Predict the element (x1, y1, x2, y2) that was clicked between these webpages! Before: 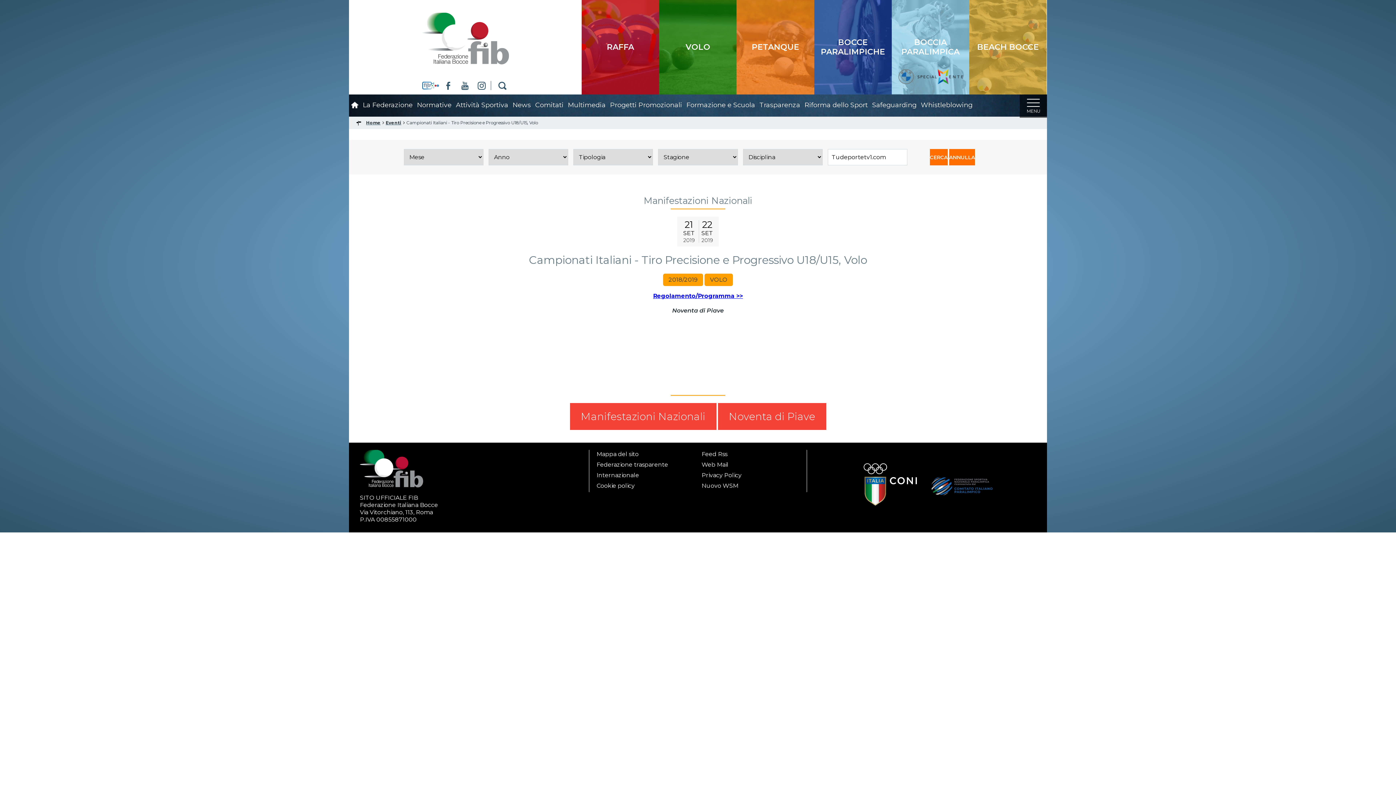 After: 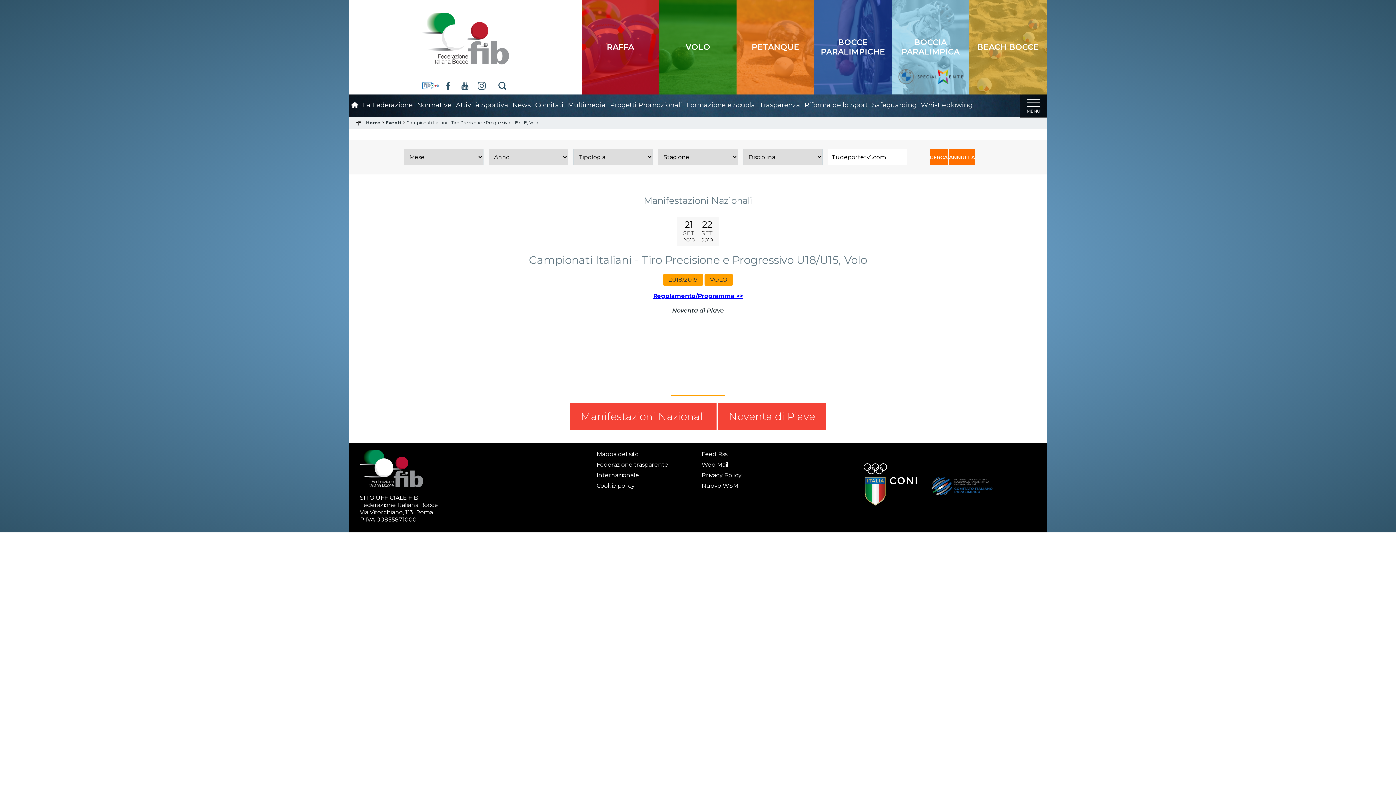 Action: bbox: (701, 450, 727, 457) label: Feed Rss